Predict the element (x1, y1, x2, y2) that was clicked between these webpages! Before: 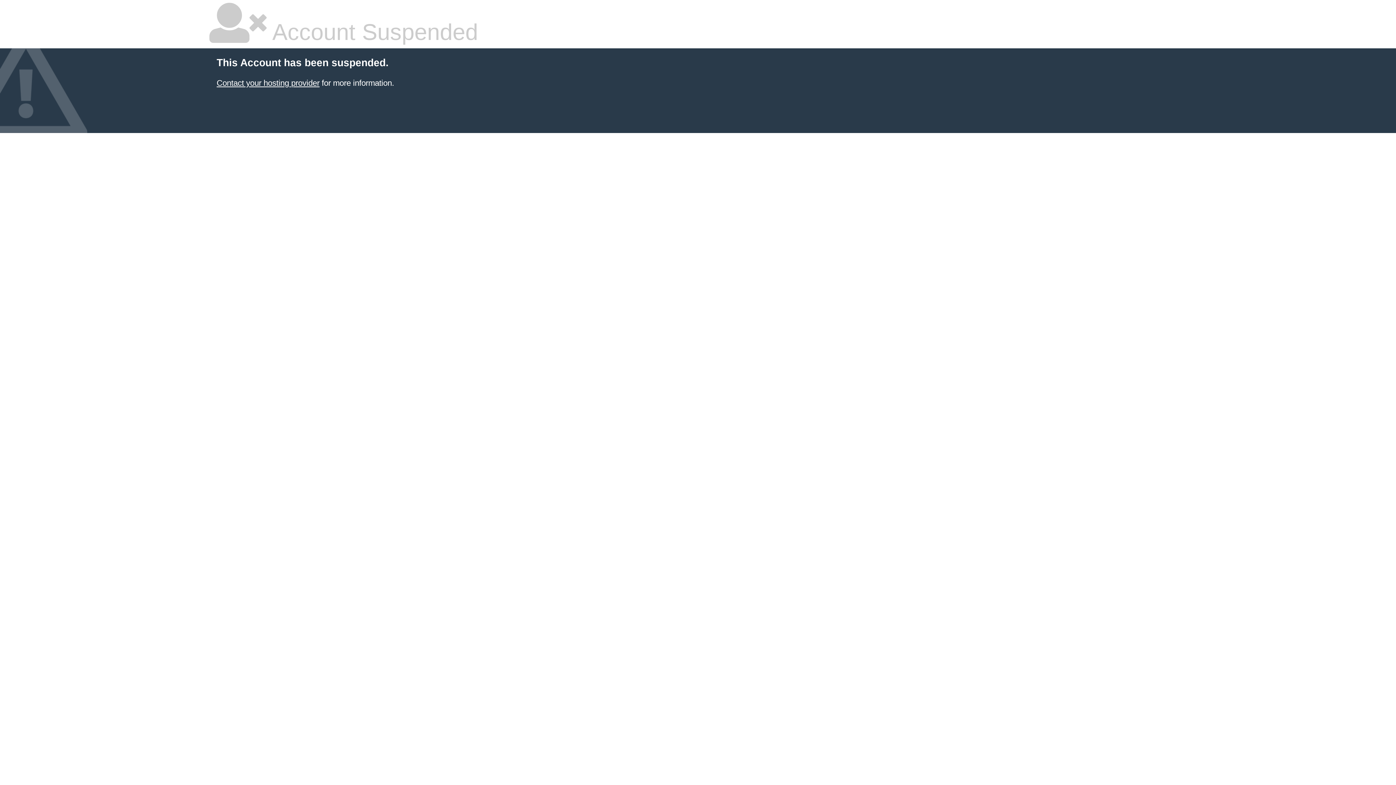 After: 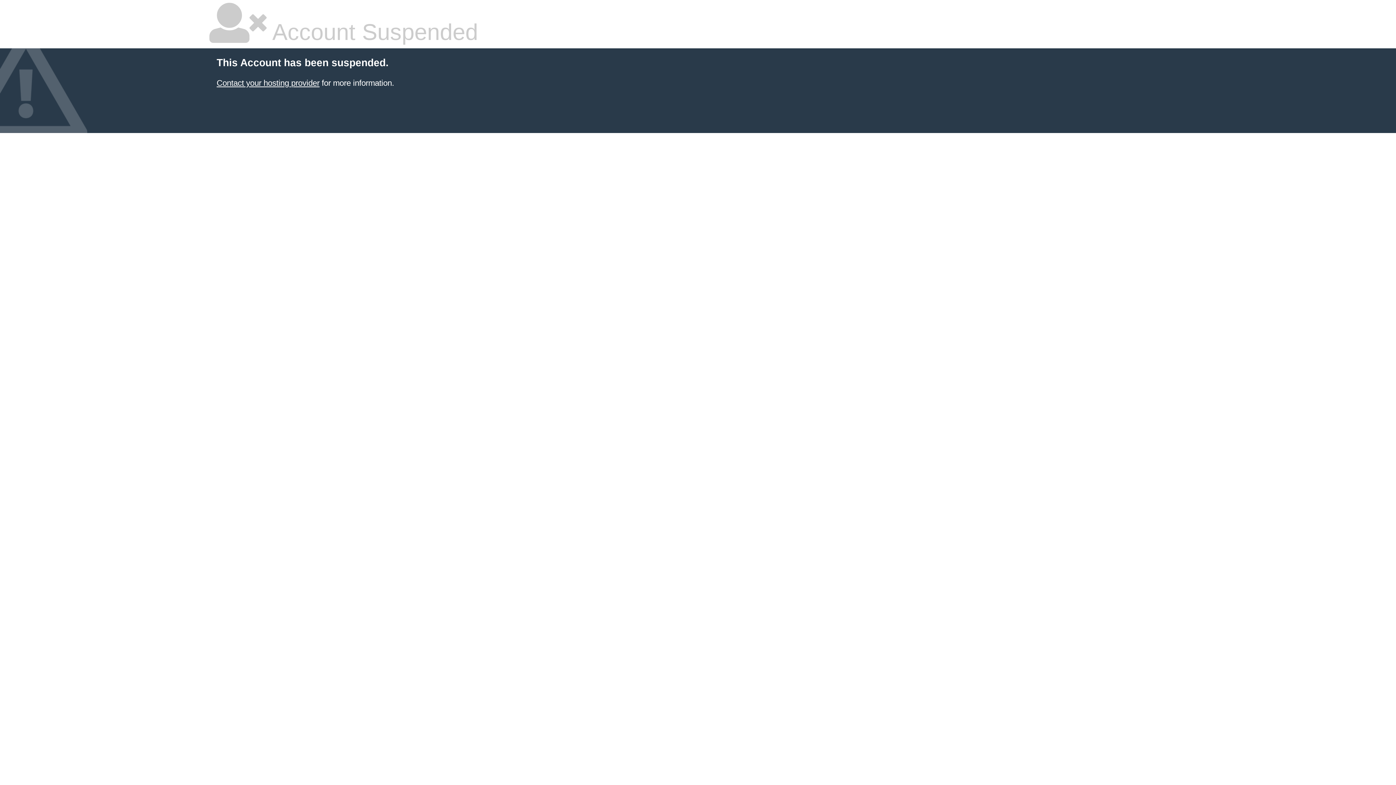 Action: label: Contact your hosting provider bbox: (216, 78, 319, 87)